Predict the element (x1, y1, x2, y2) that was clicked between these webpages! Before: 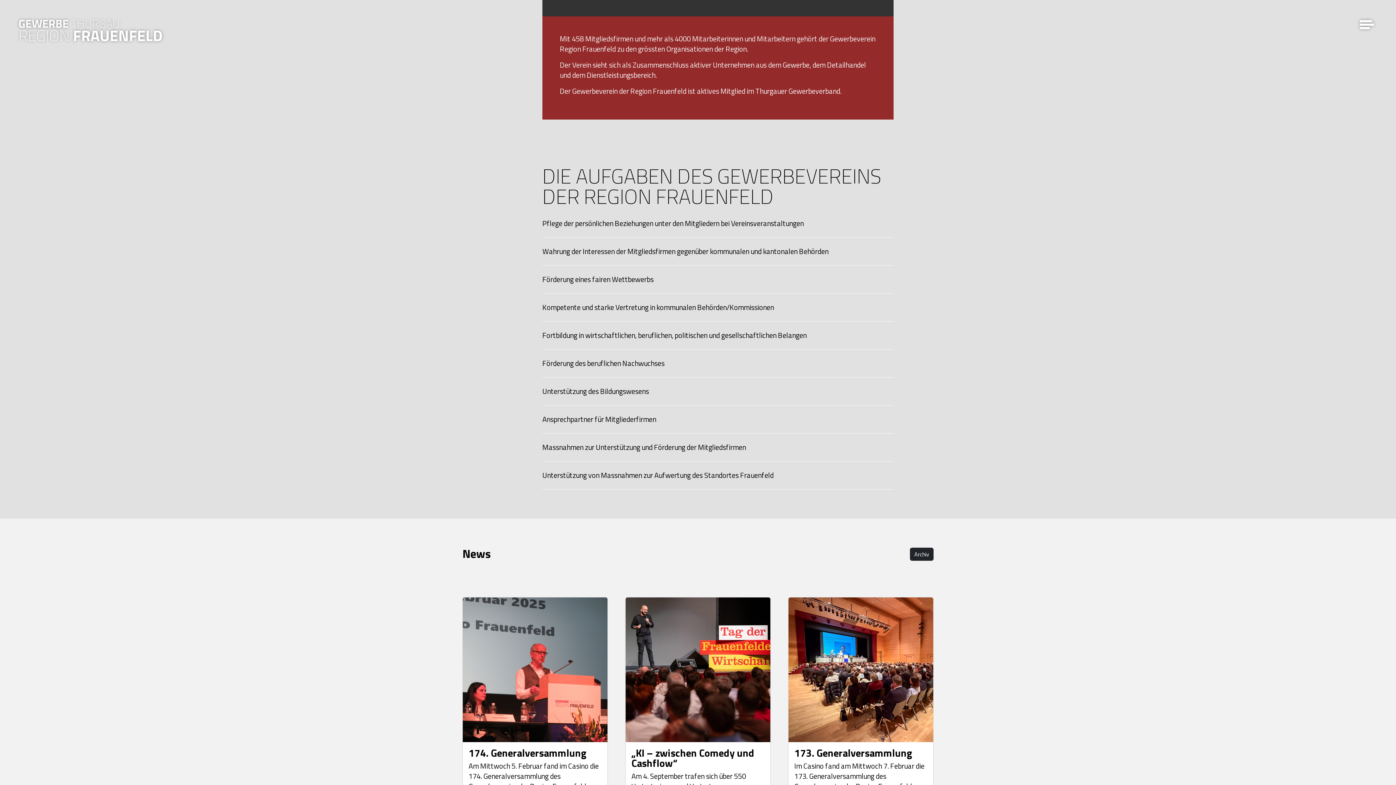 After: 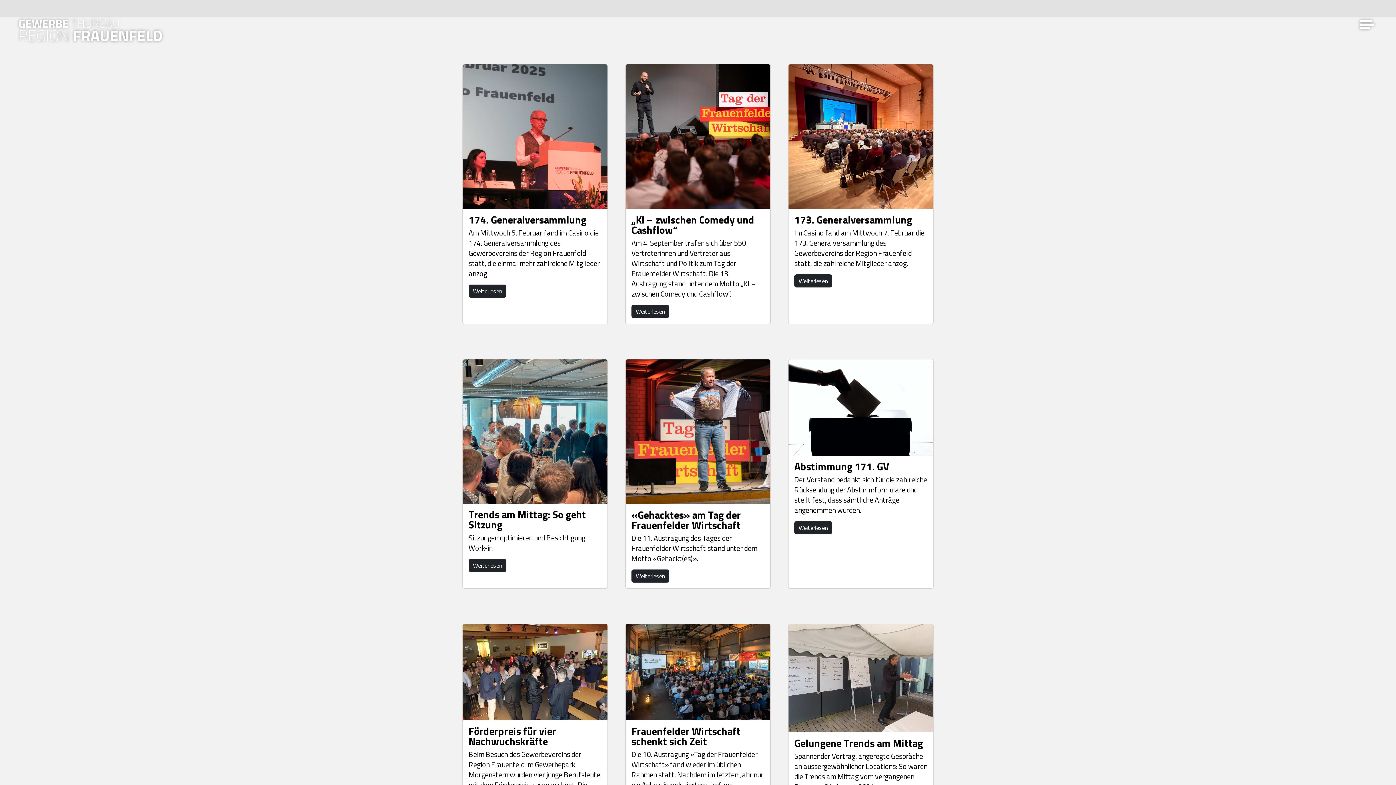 Action: bbox: (910, 547, 933, 561) label: Archiv